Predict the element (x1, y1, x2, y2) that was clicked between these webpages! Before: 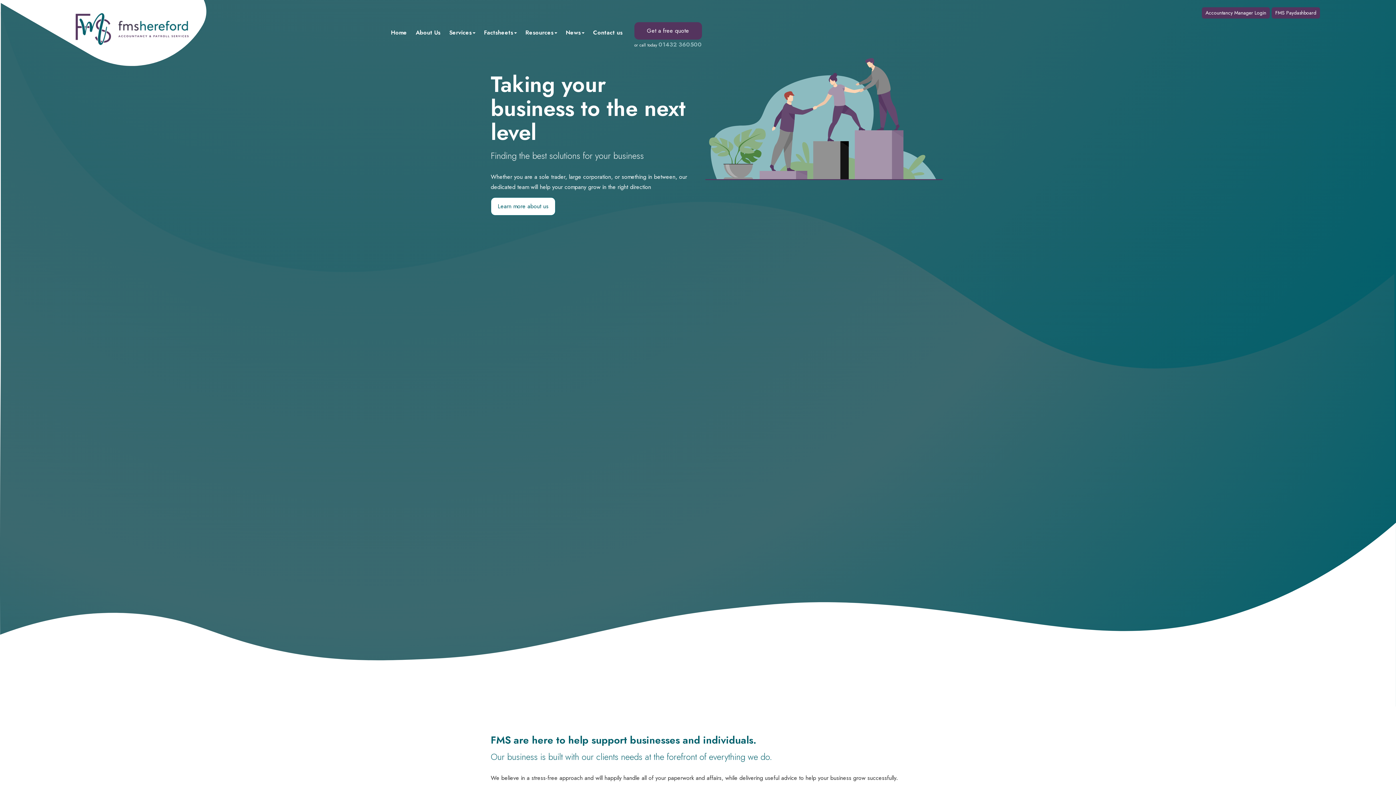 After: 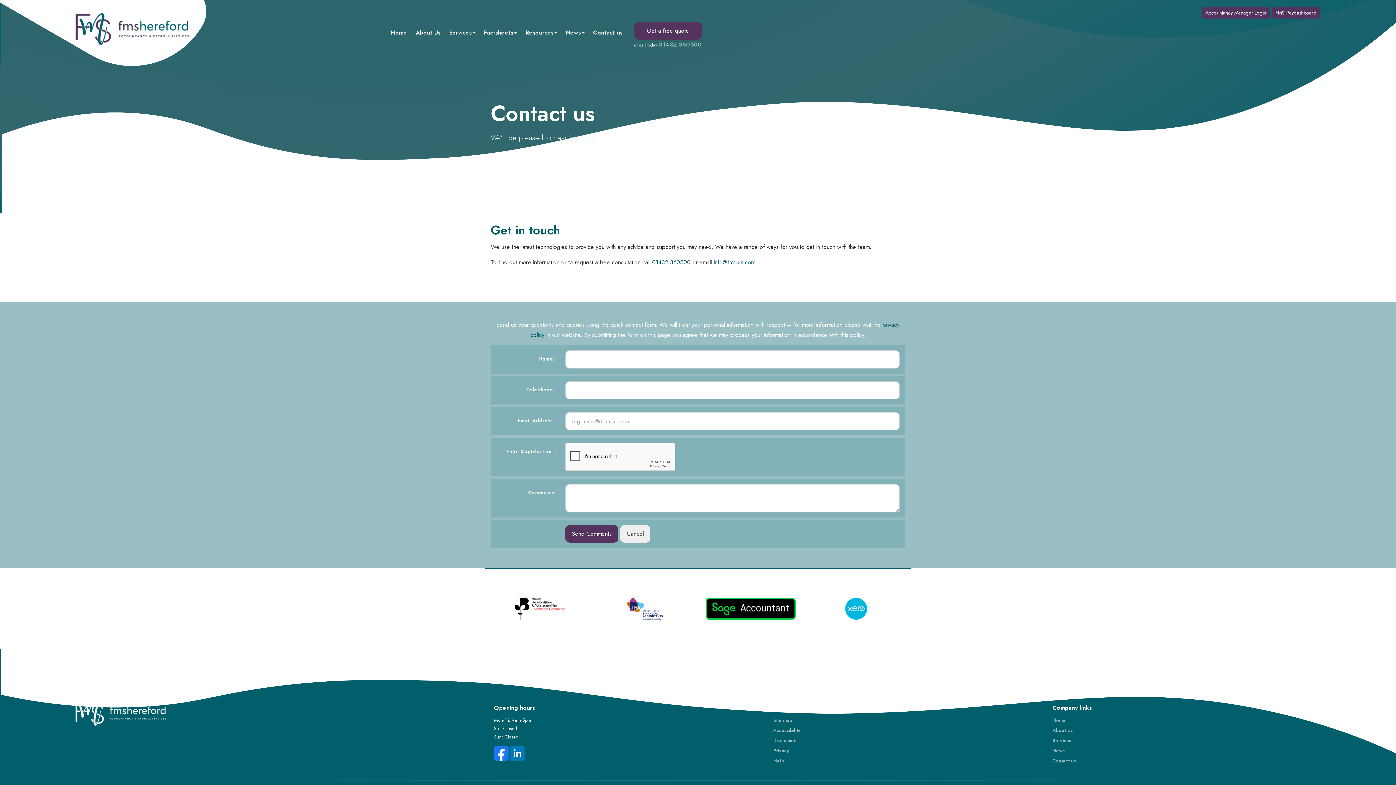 Action: label: Contact us bbox: (588, 22, 627, 42)